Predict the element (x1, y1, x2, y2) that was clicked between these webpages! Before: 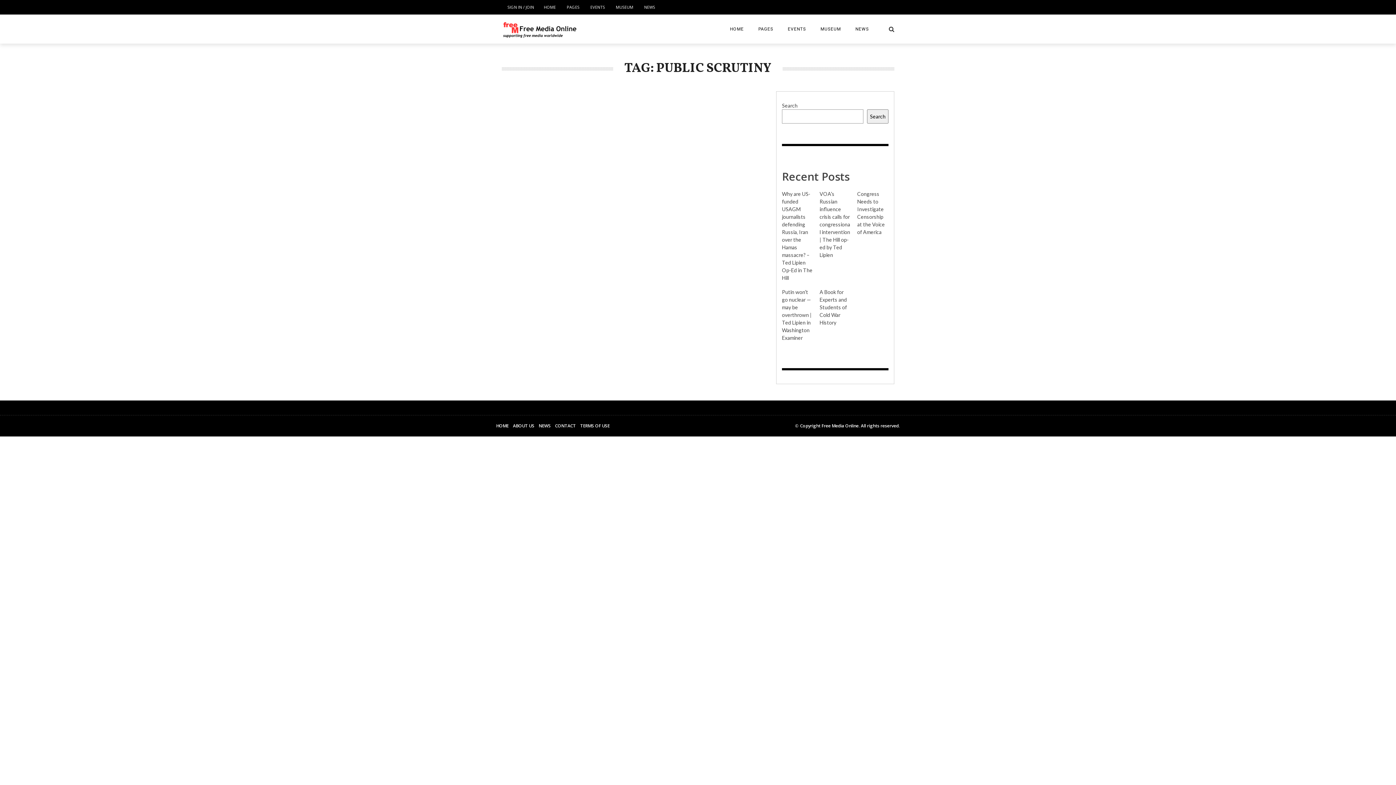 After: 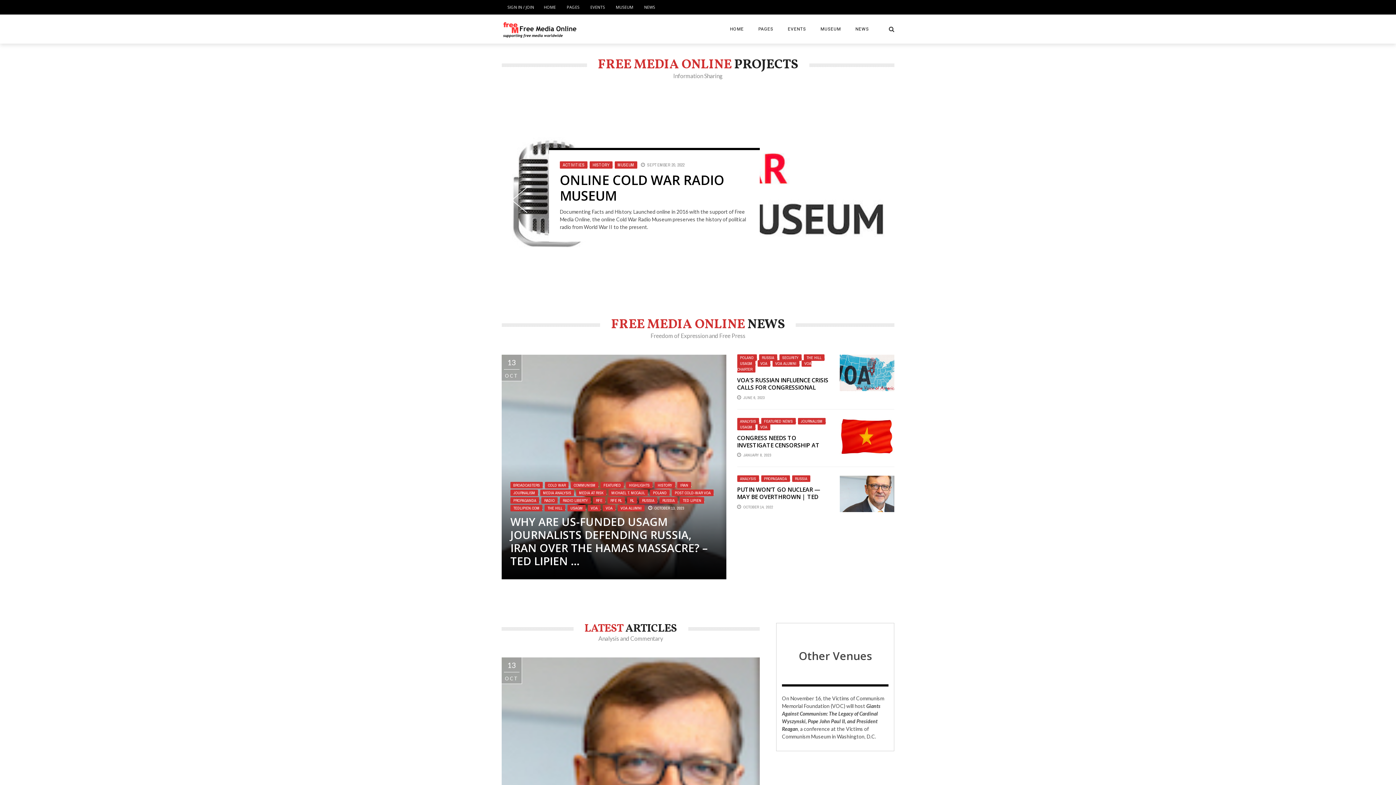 Action: bbox: (501, 20, 622, 37)